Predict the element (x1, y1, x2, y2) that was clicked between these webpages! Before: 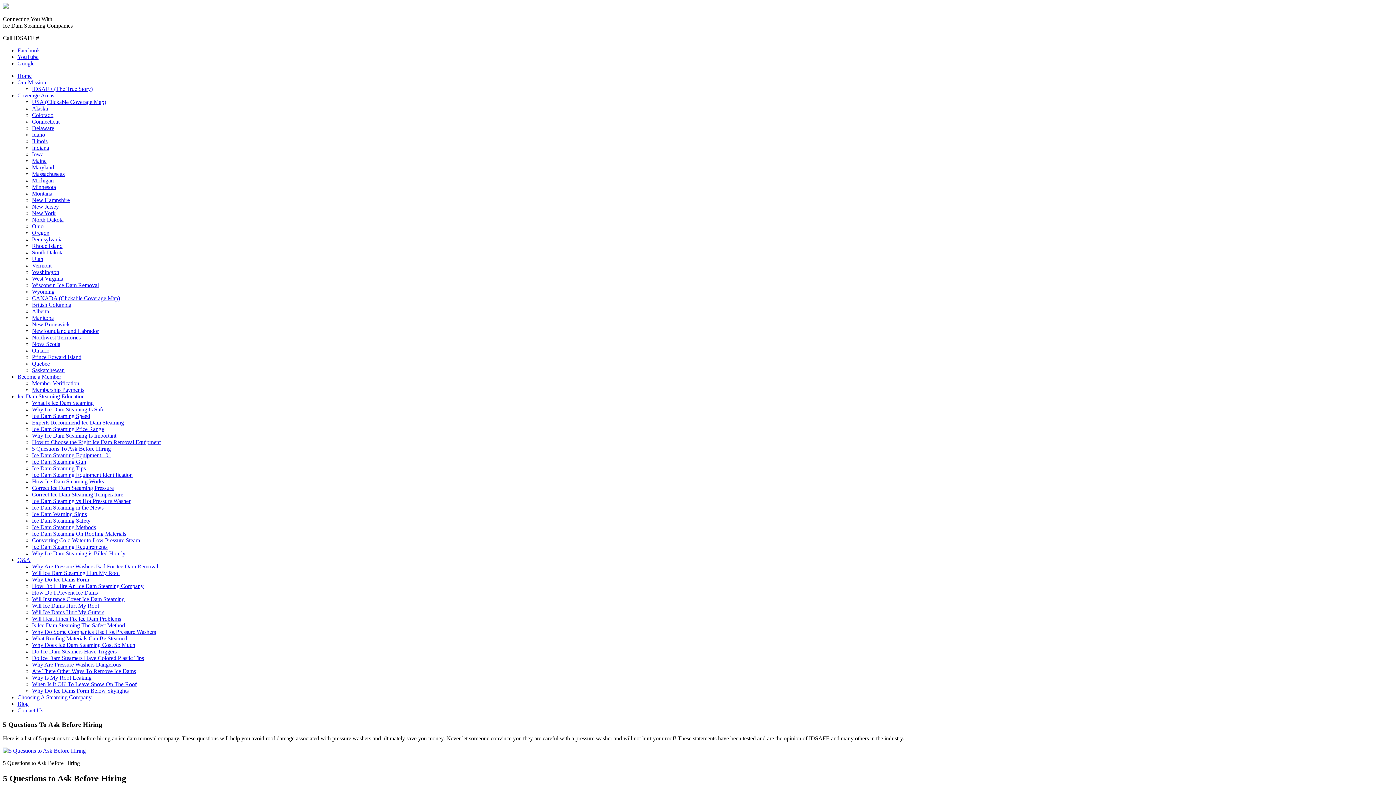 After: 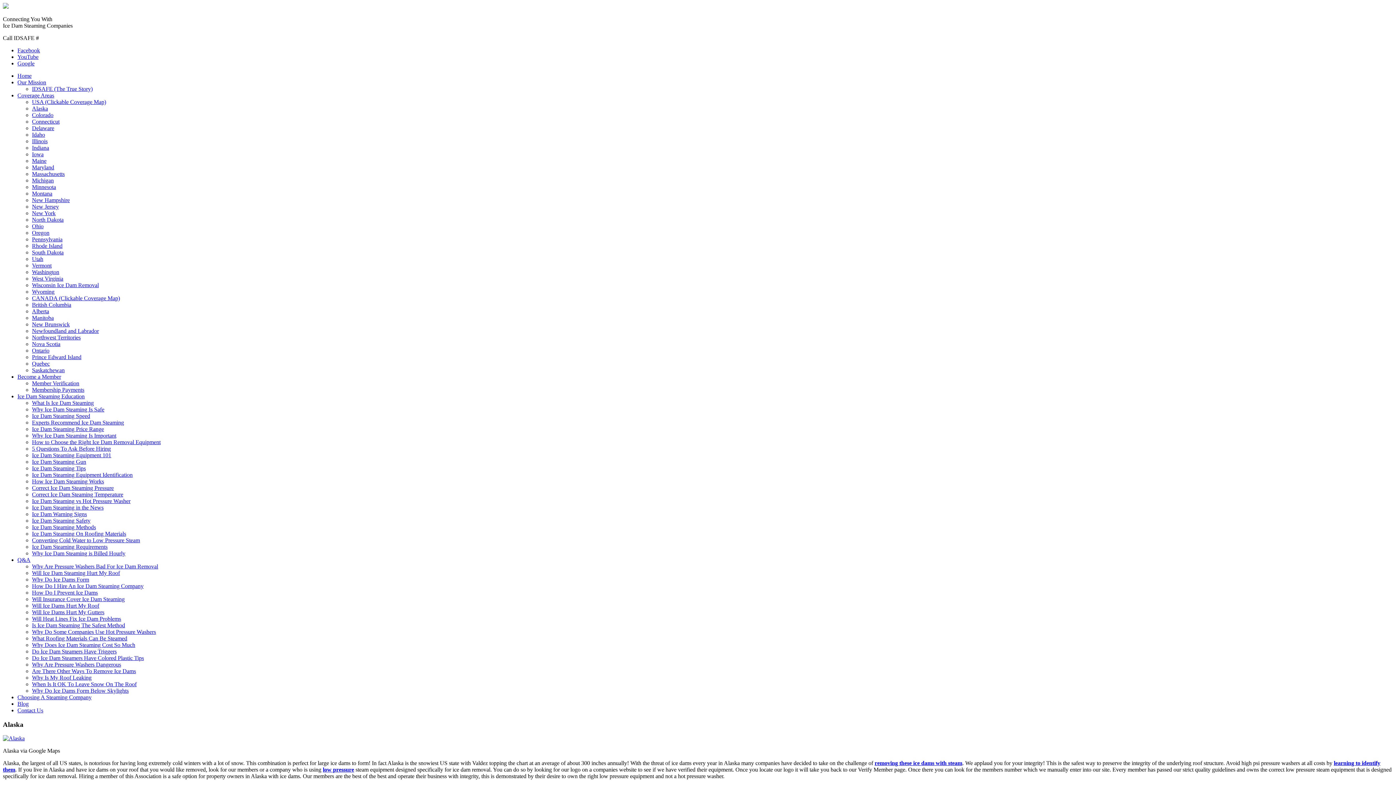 Action: label: Alaska bbox: (32, 105, 48, 111)